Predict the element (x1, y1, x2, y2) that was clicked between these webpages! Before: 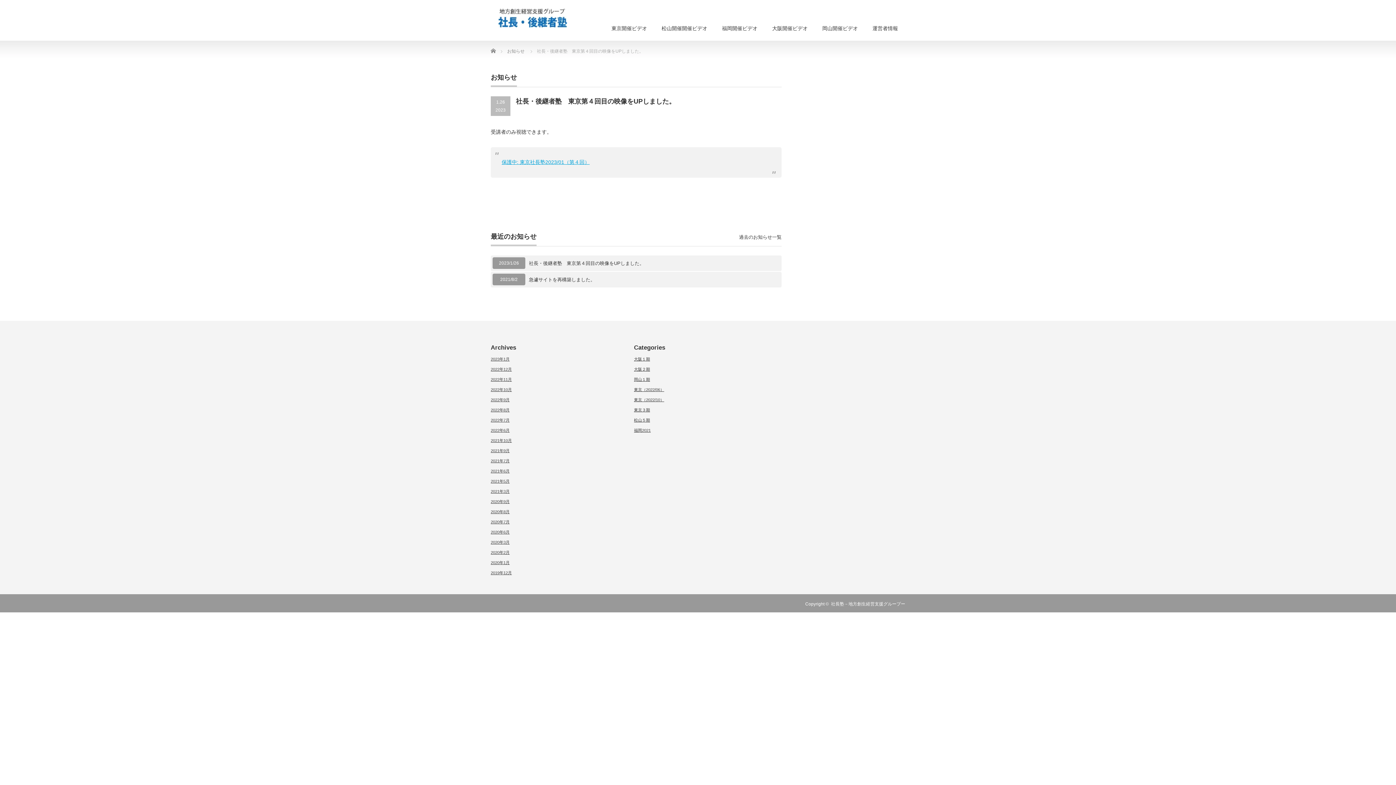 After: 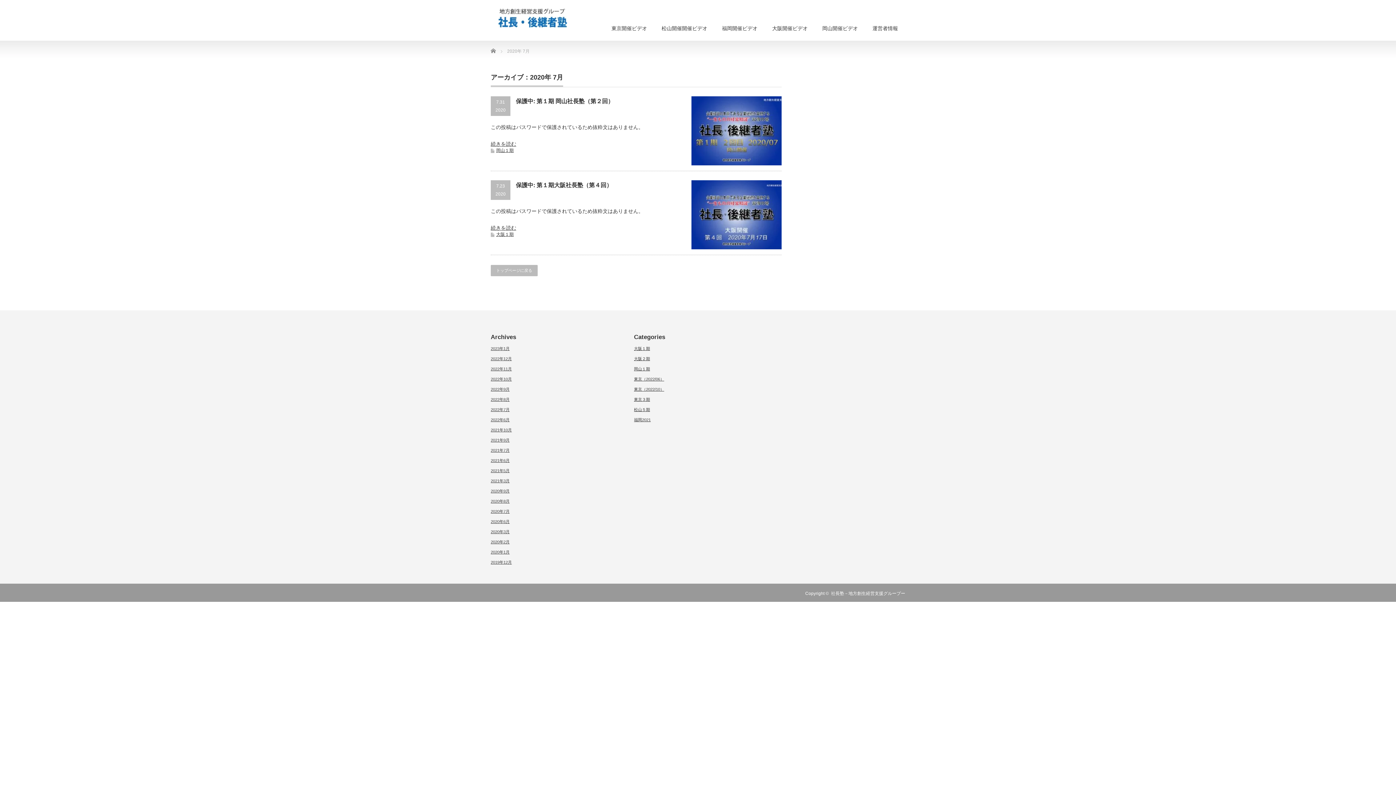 Action: bbox: (490, 520, 509, 524) label: 2020年7月